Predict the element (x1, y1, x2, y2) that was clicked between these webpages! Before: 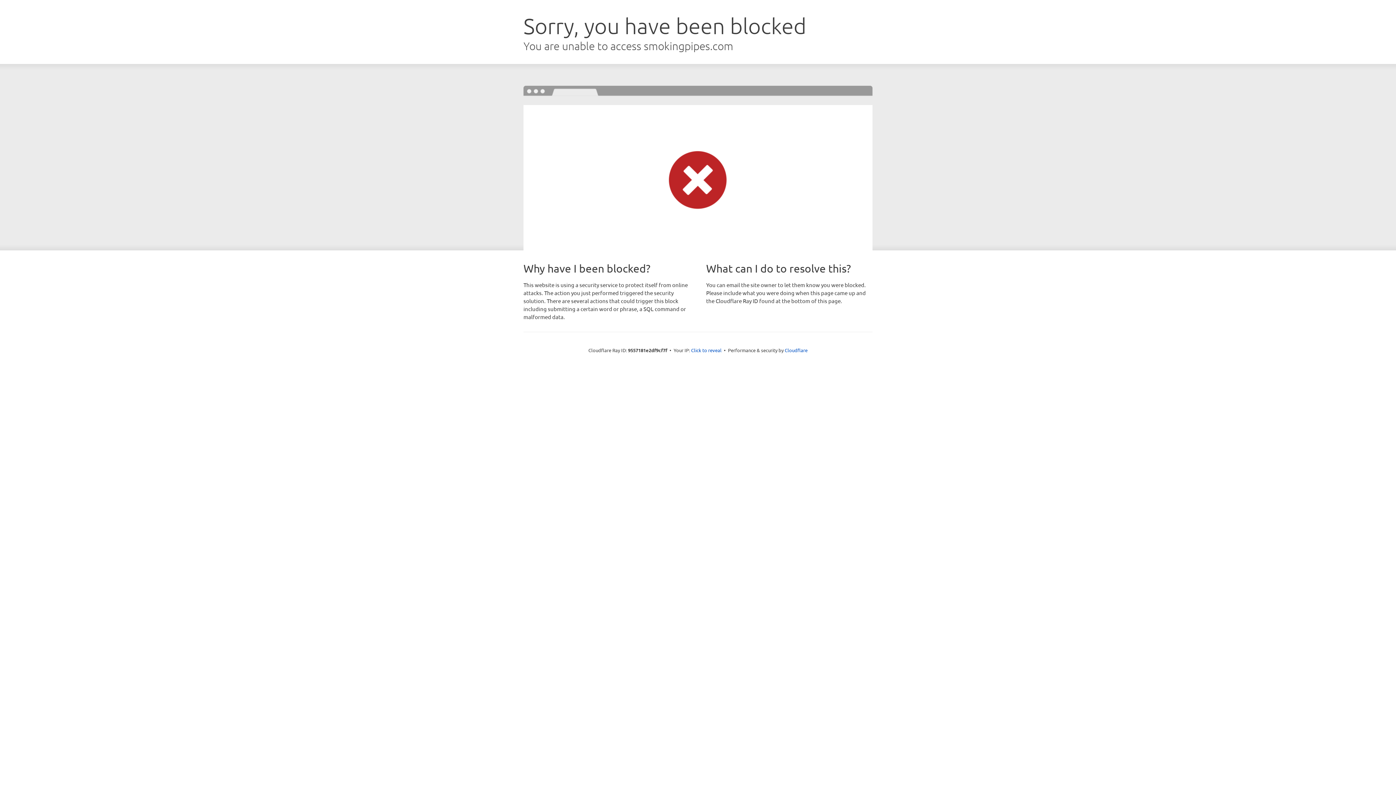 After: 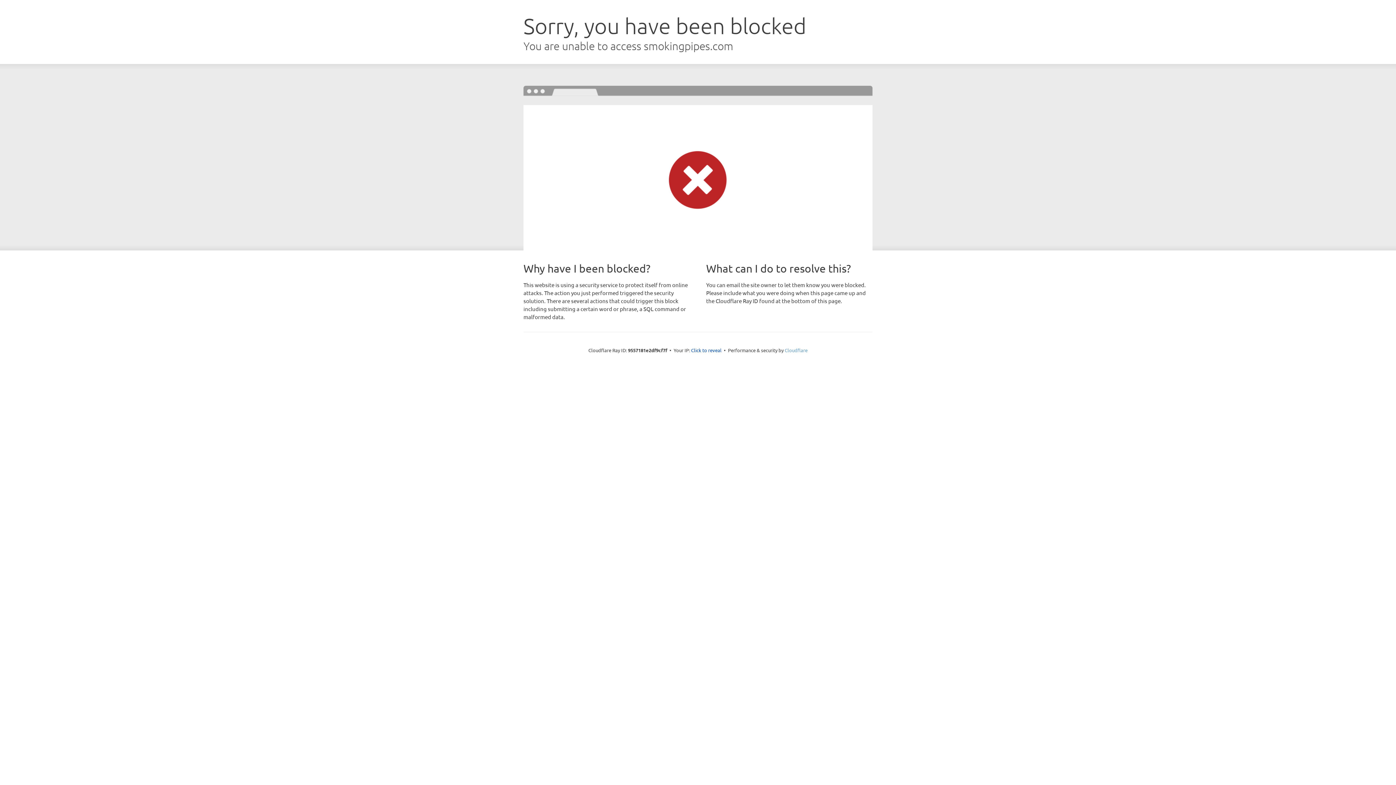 Action: bbox: (784, 347, 807, 353) label: Cloudflare